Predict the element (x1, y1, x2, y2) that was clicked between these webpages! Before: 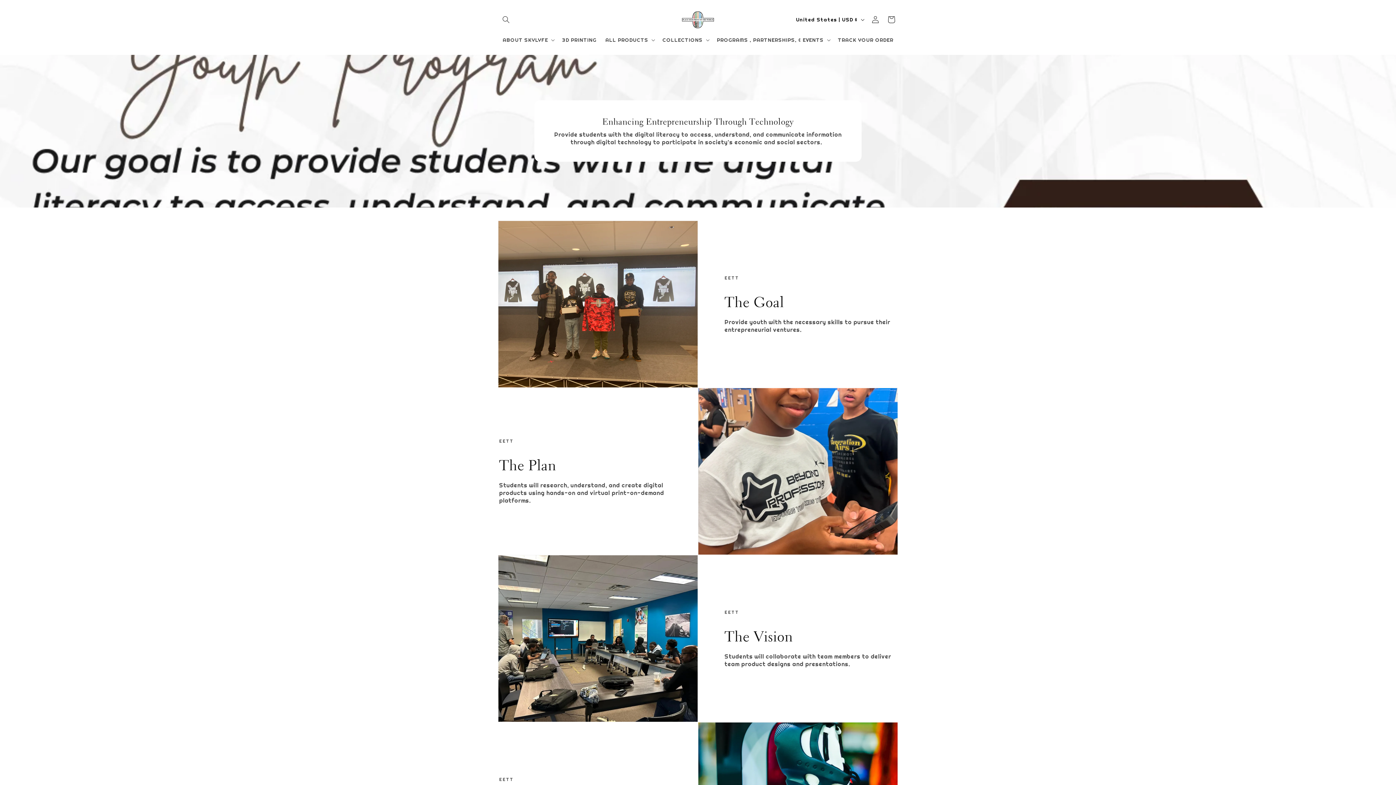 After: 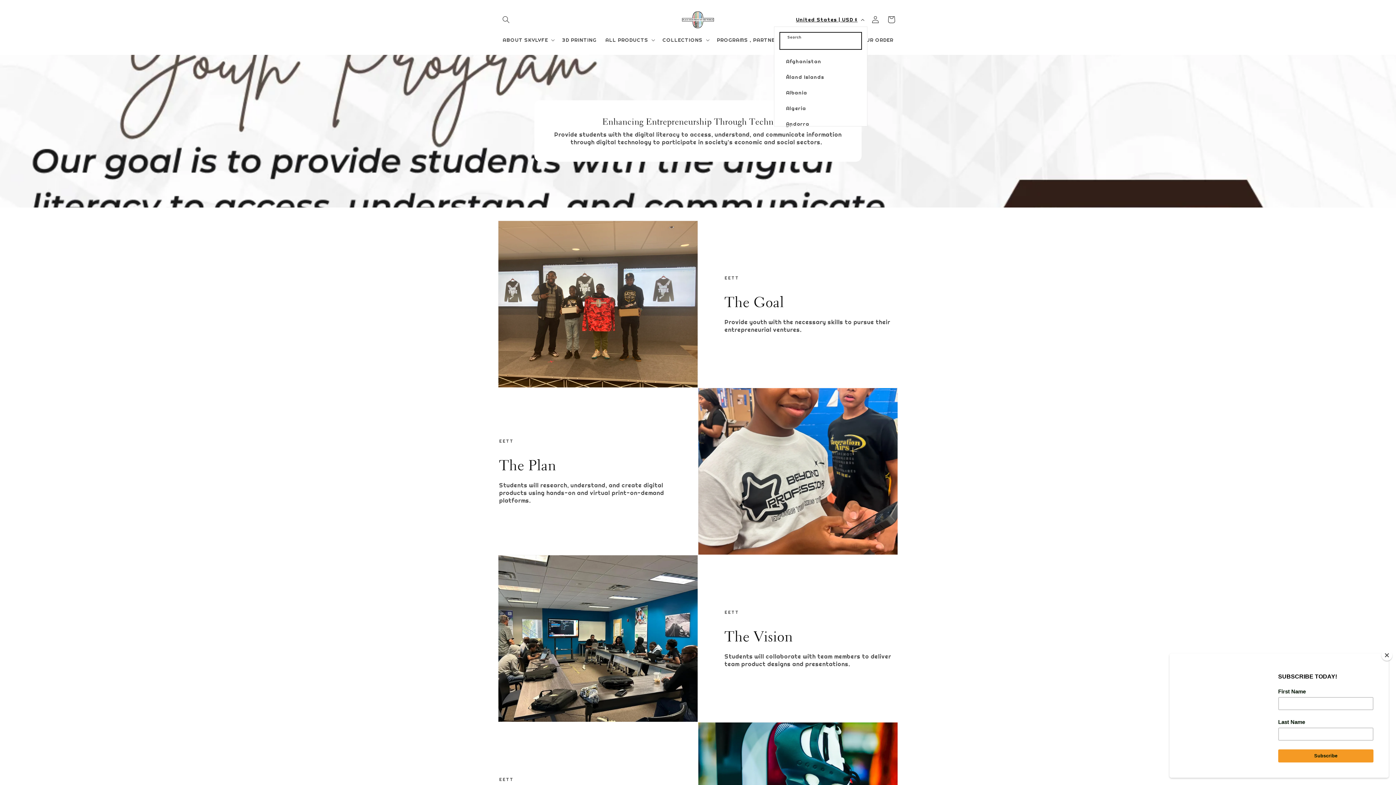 Action: label: United States | USD $ bbox: (791, 12, 867, 26)